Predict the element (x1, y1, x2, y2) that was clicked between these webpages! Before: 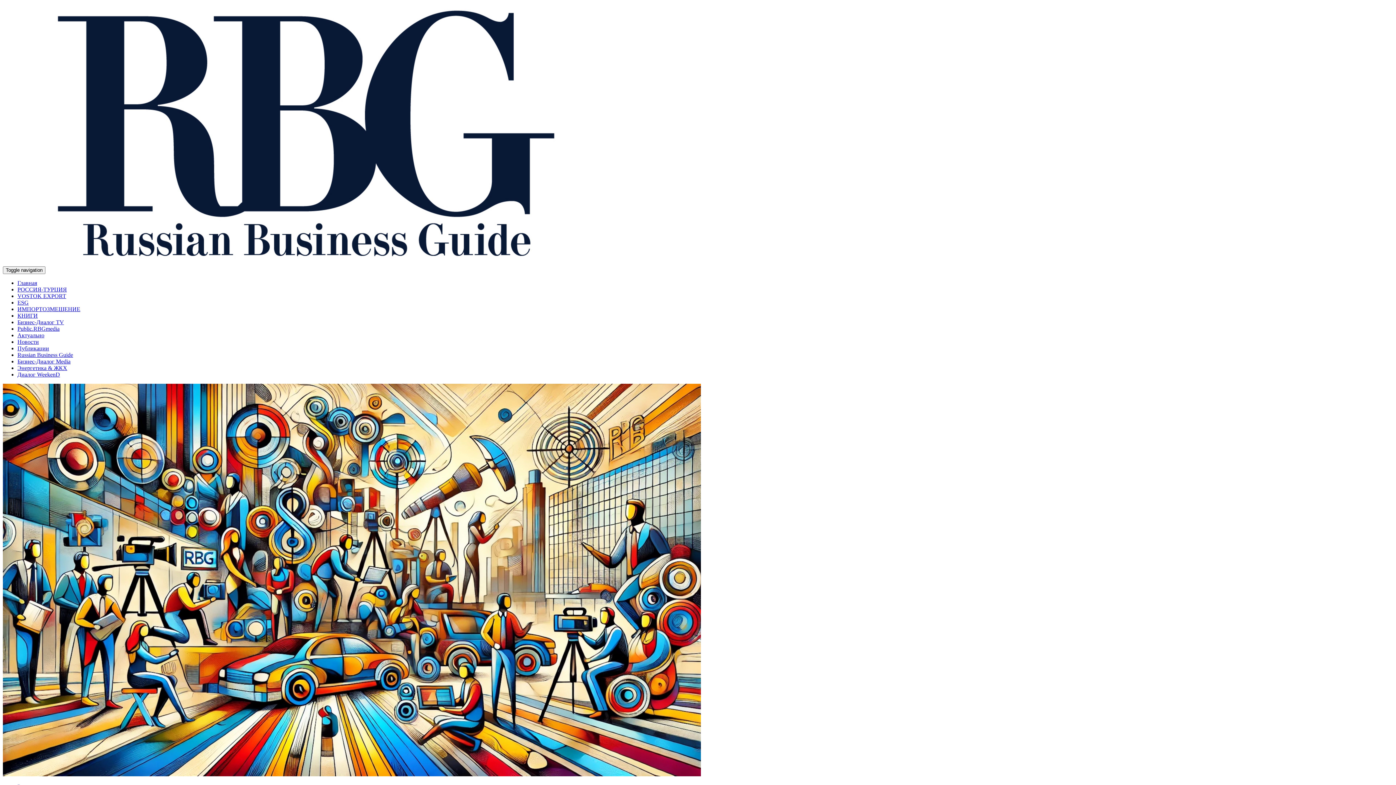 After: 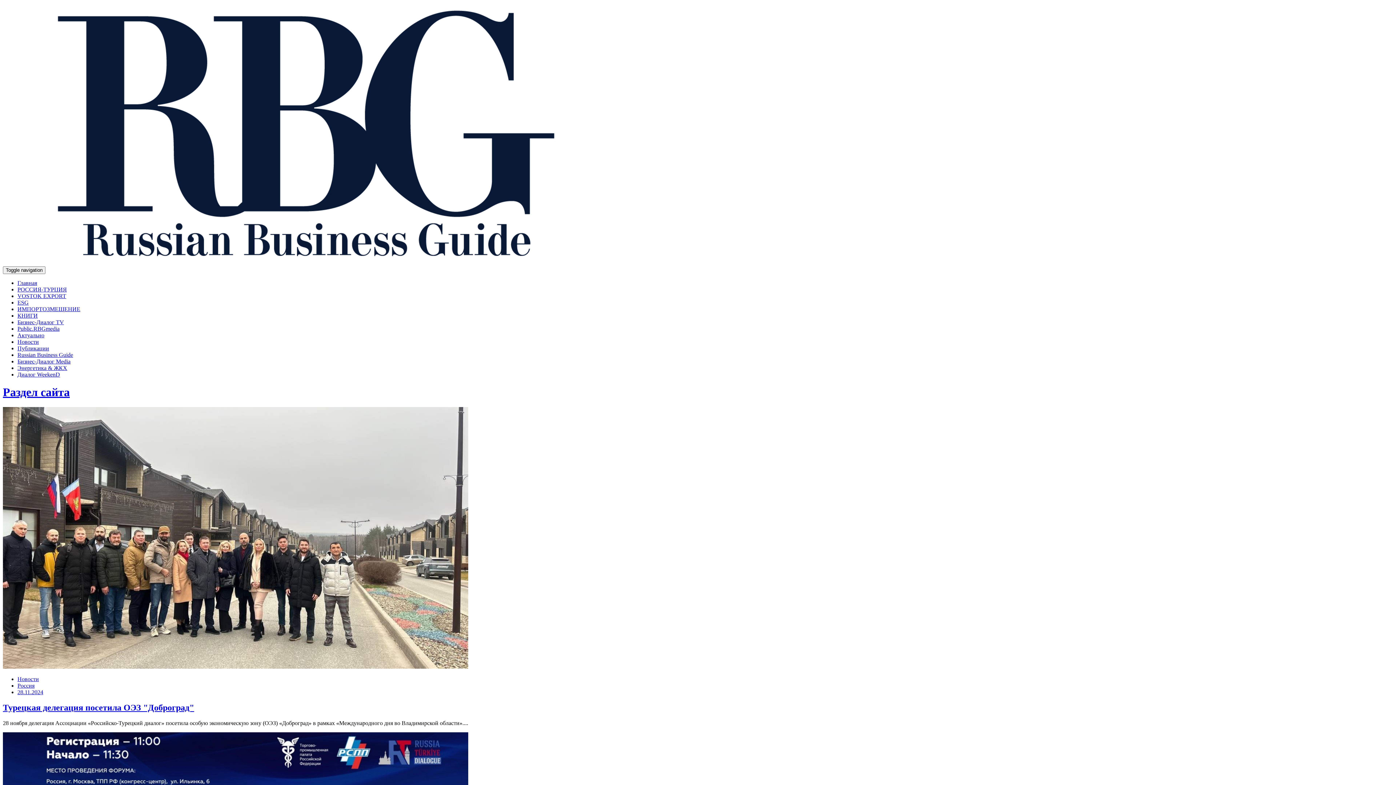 Action: bbox: (17, 286, 66, 292) label: РОССИЯ-ТУРЦИЯ